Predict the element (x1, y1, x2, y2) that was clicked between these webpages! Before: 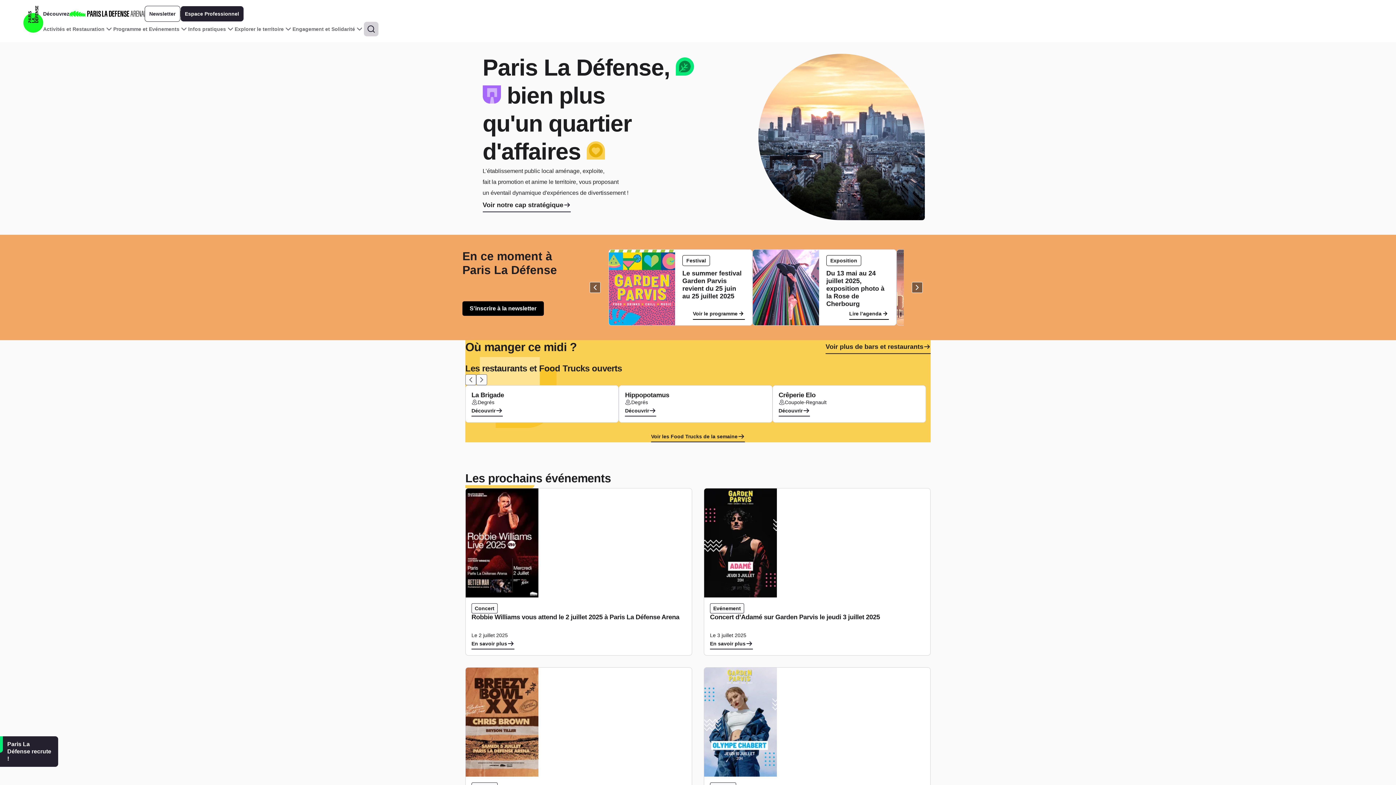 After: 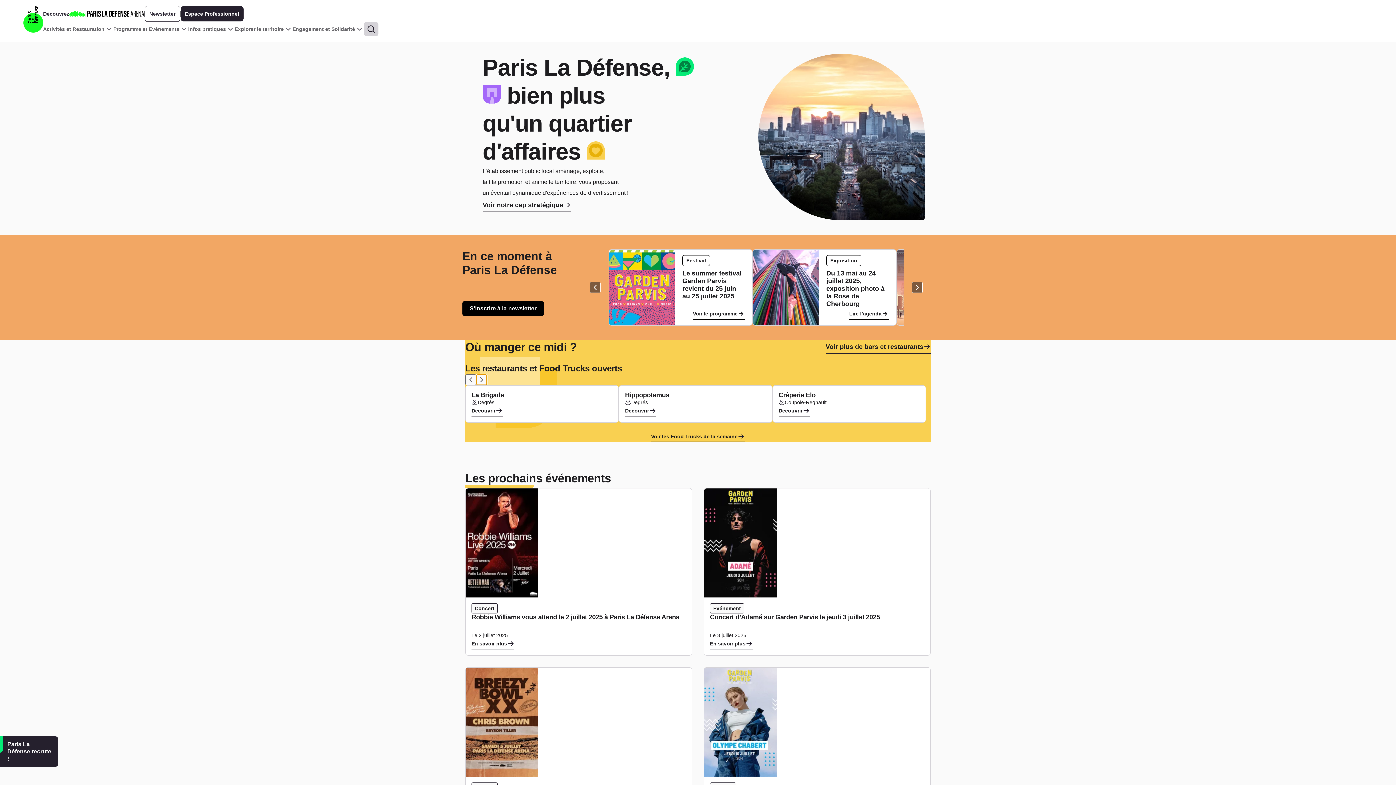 Action: label: Panneau suivant bbox: (476, 374, 487, 385)